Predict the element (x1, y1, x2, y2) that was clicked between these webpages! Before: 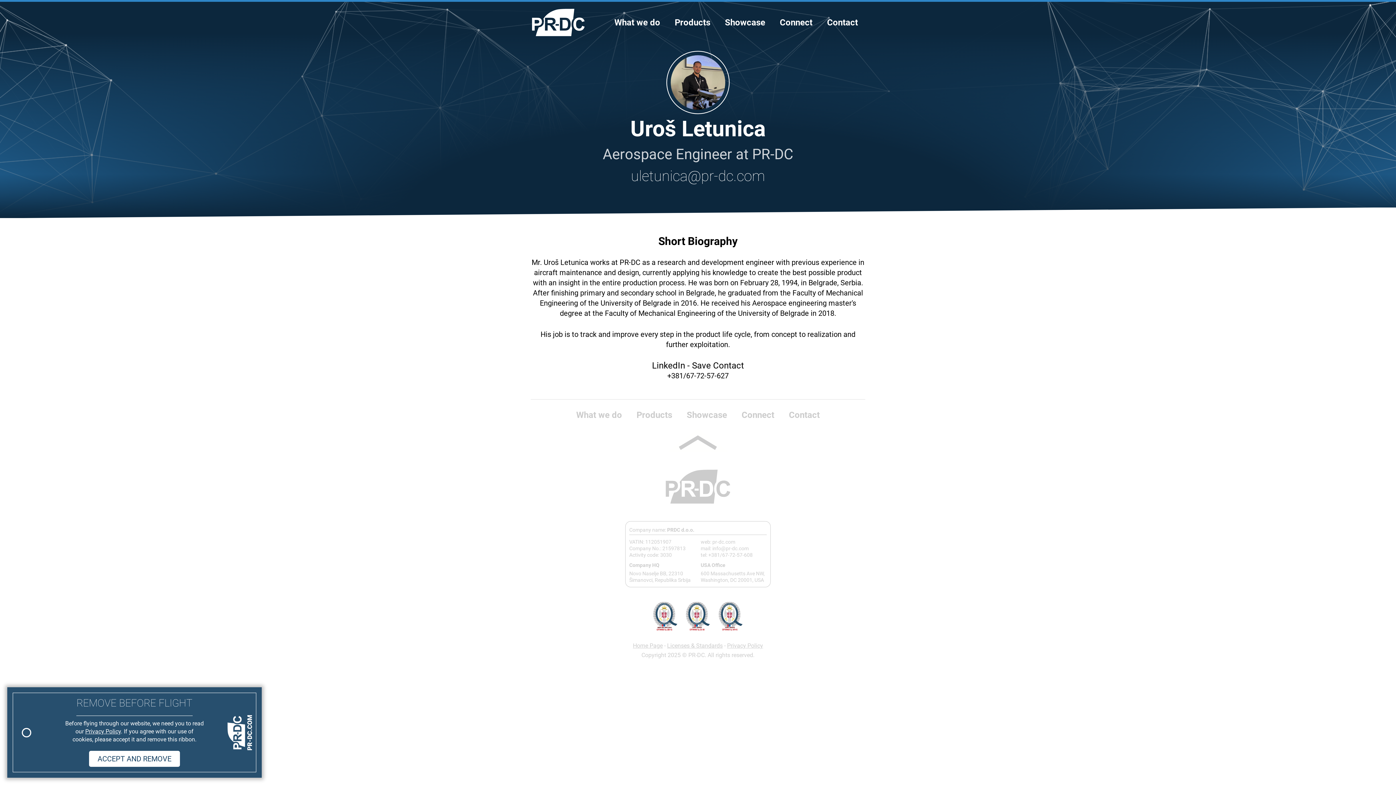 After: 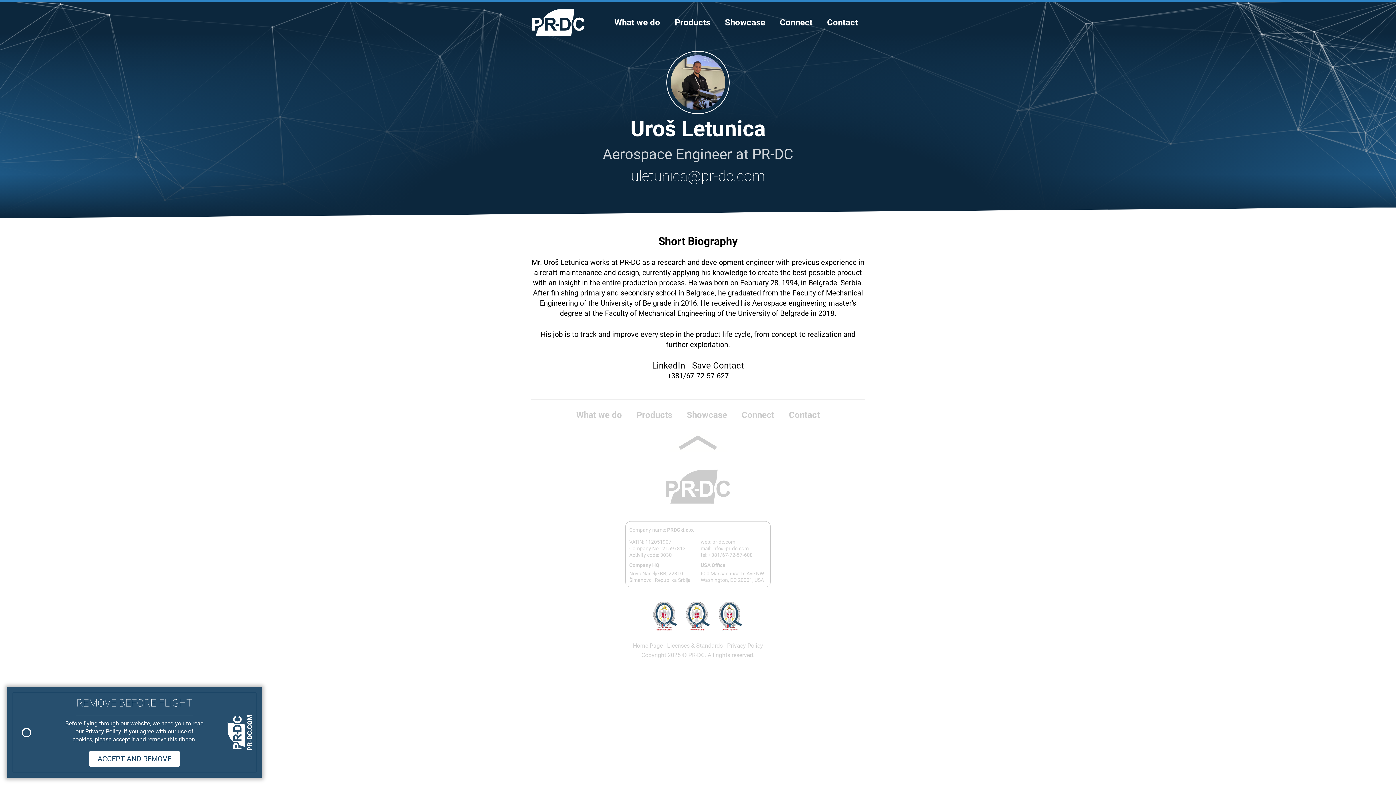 Action: bbox: (631, 164, 765, 184) label: uletunica@pr-dc.com